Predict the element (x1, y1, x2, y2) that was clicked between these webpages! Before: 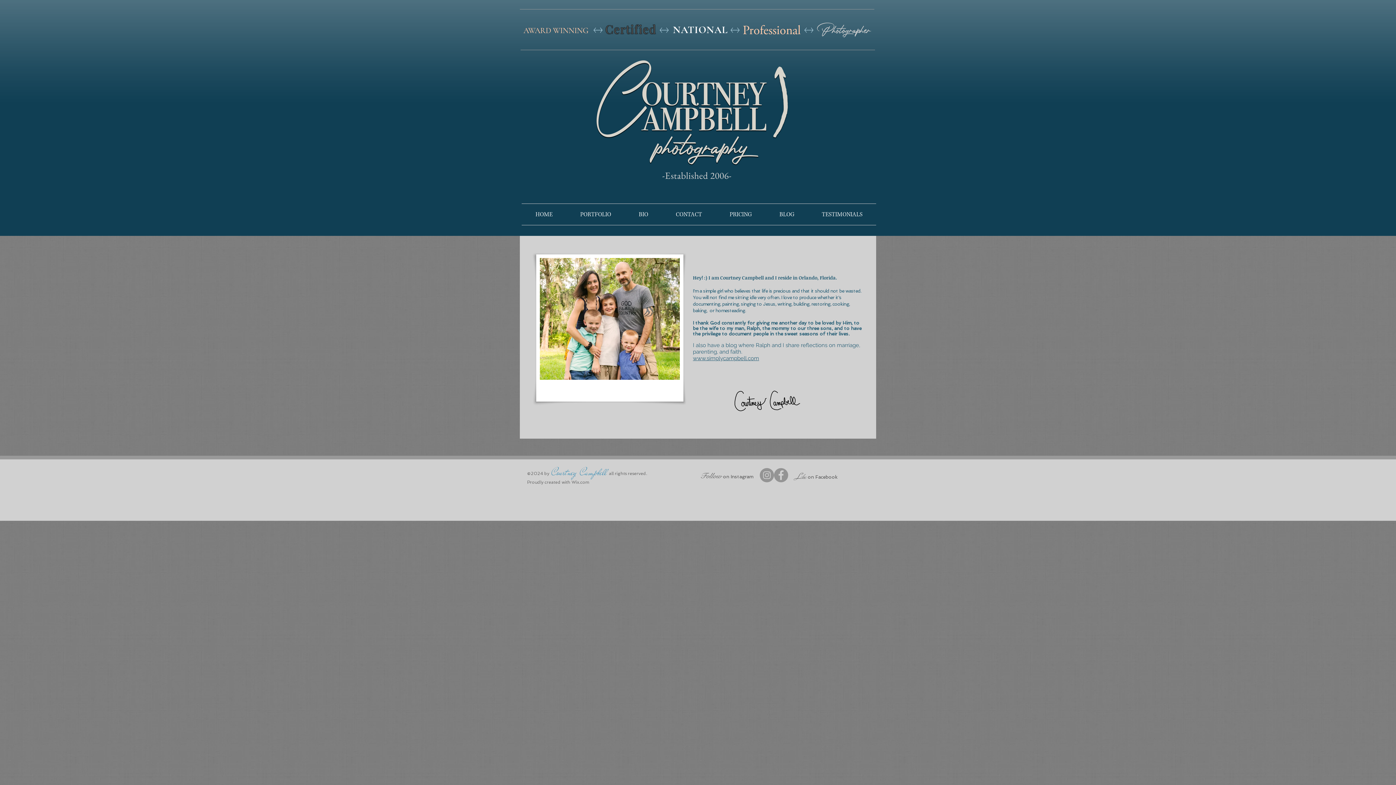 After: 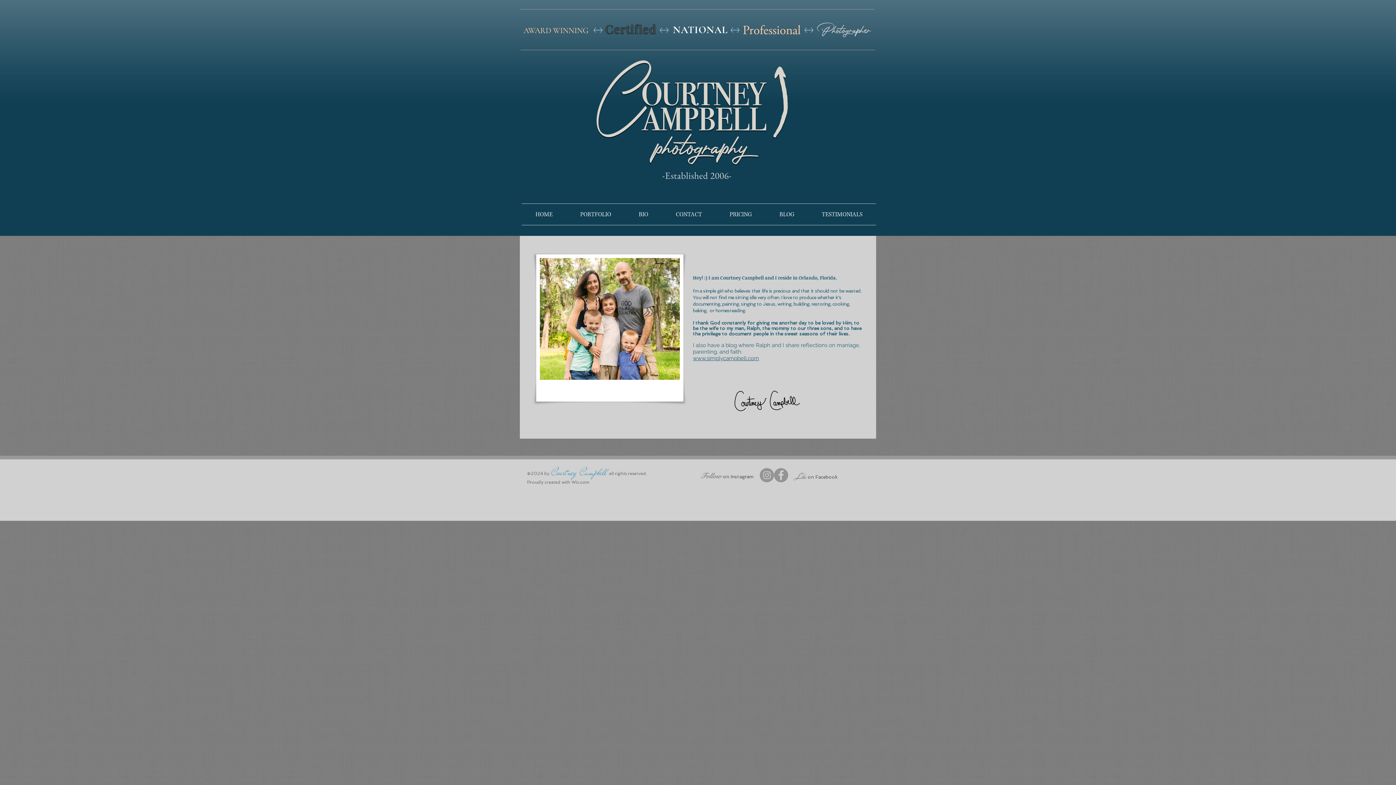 Action: bbox: (693, 355, 759, 361) label: www.simplycampbell.com